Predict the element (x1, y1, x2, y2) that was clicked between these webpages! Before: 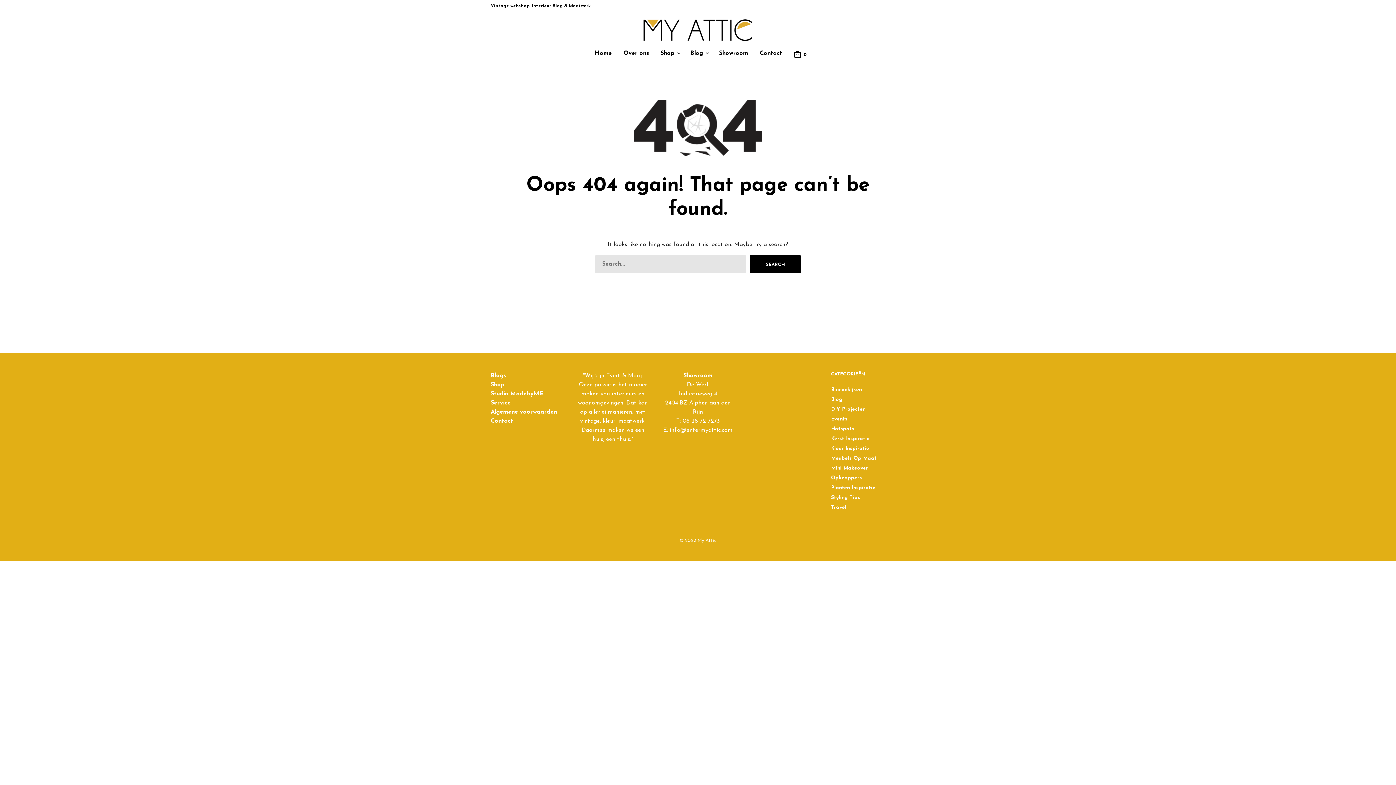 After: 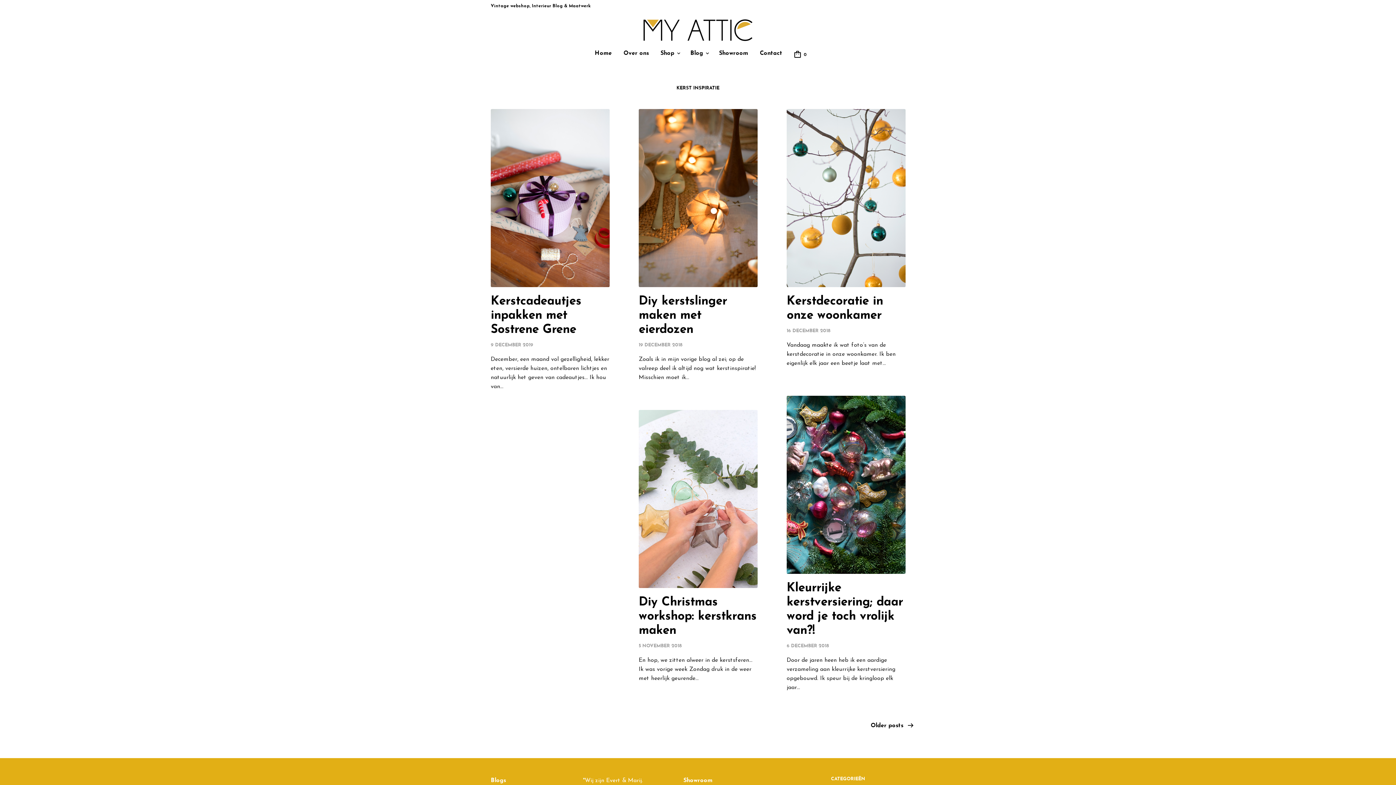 Action: bbox: (831, 436, 869, 441) label: Kerst Inspiratie